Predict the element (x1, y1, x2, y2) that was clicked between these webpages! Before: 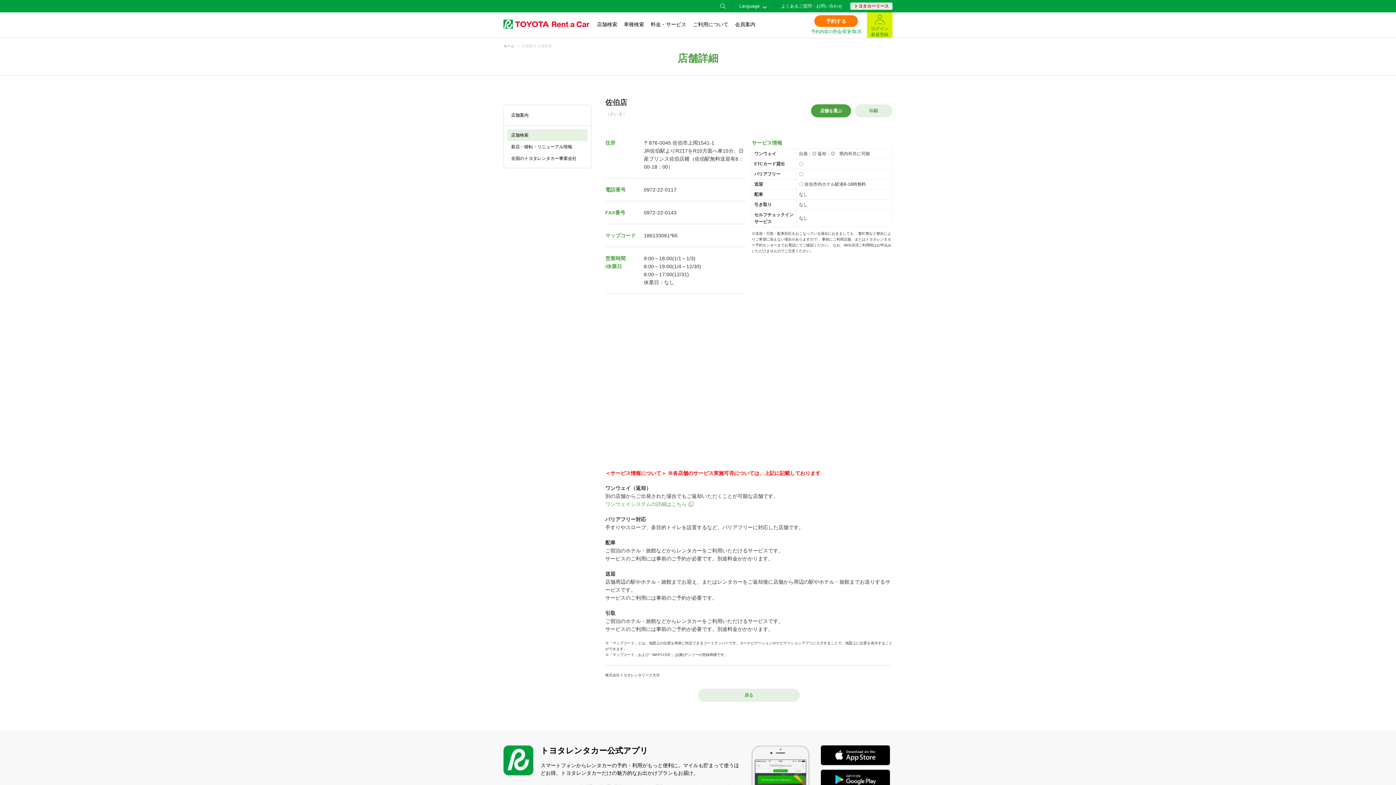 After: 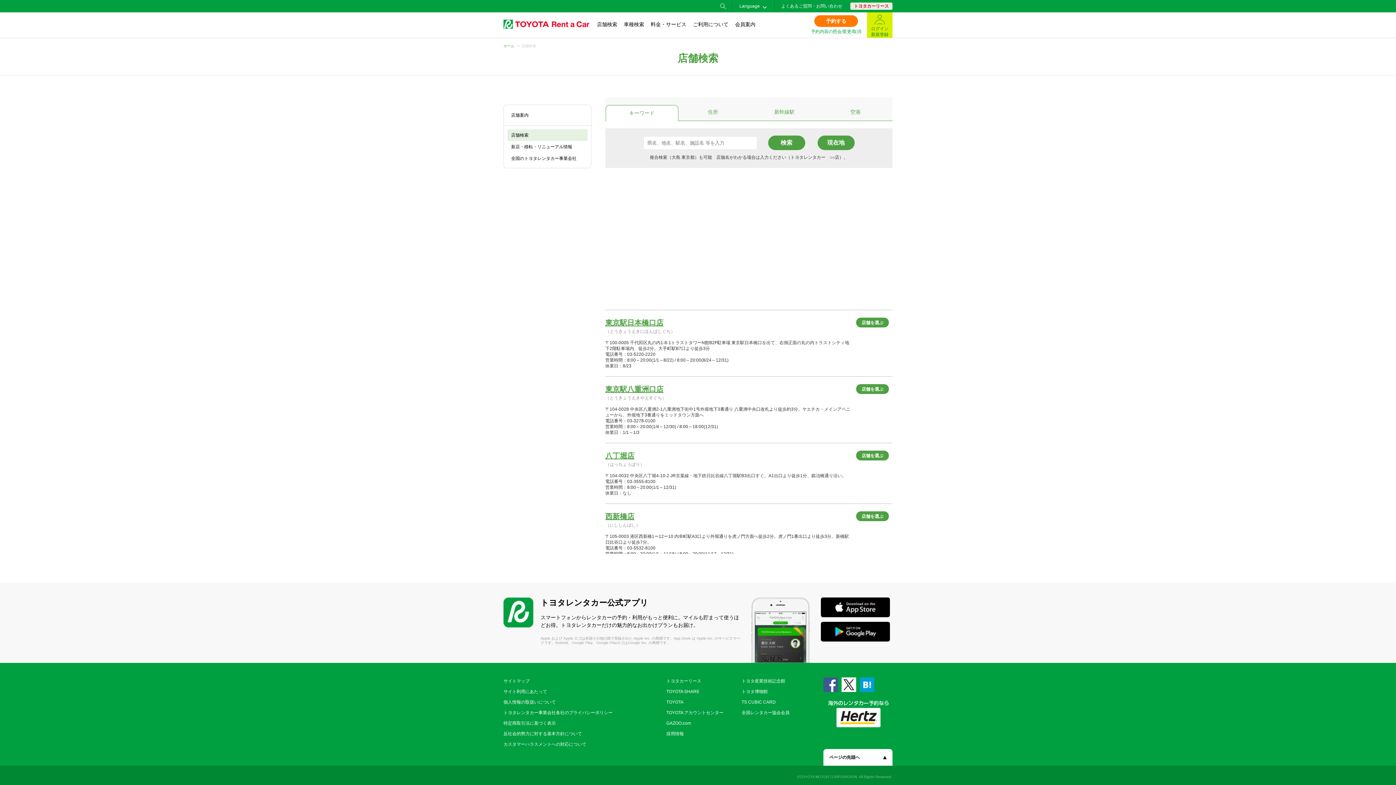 Action: label: 店舗案内 bbox: (507, 108, 587, 121)